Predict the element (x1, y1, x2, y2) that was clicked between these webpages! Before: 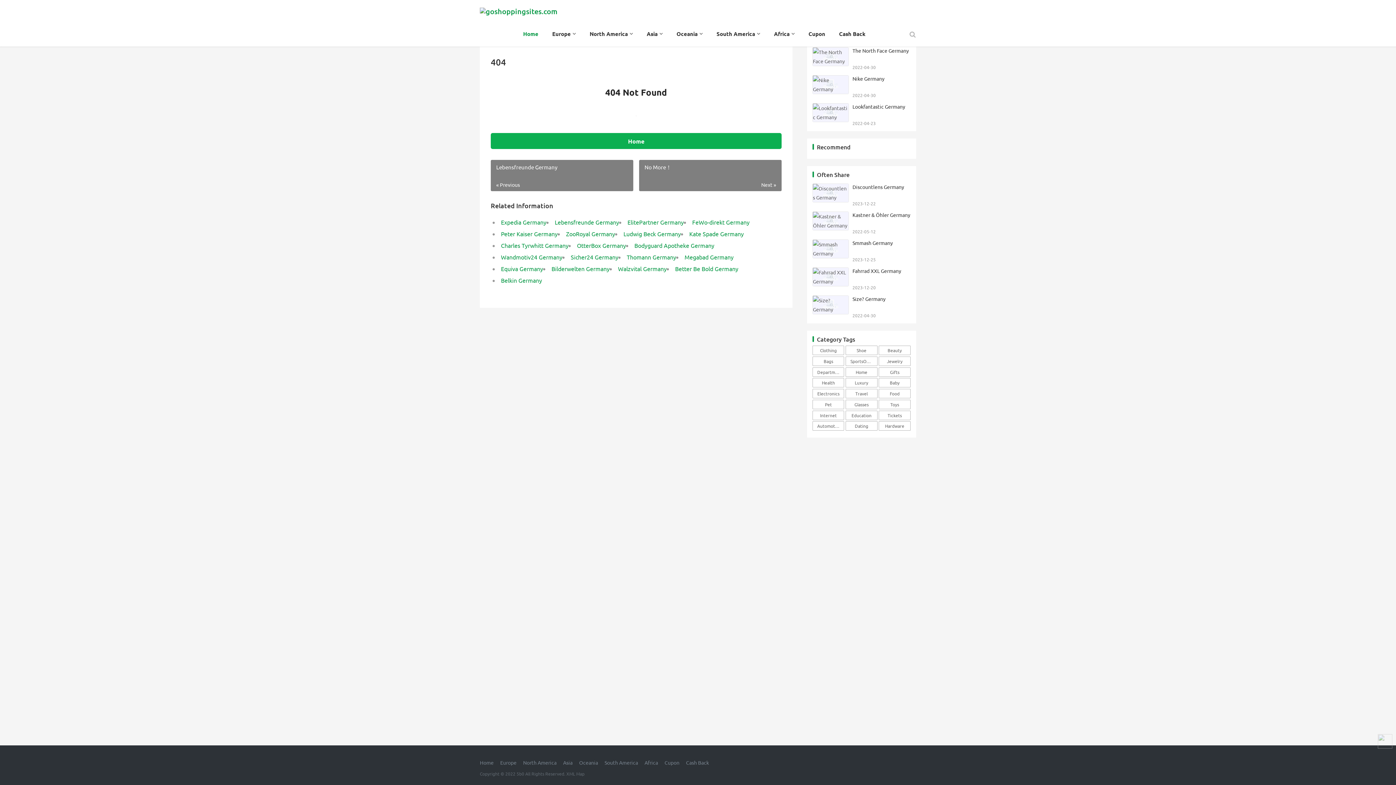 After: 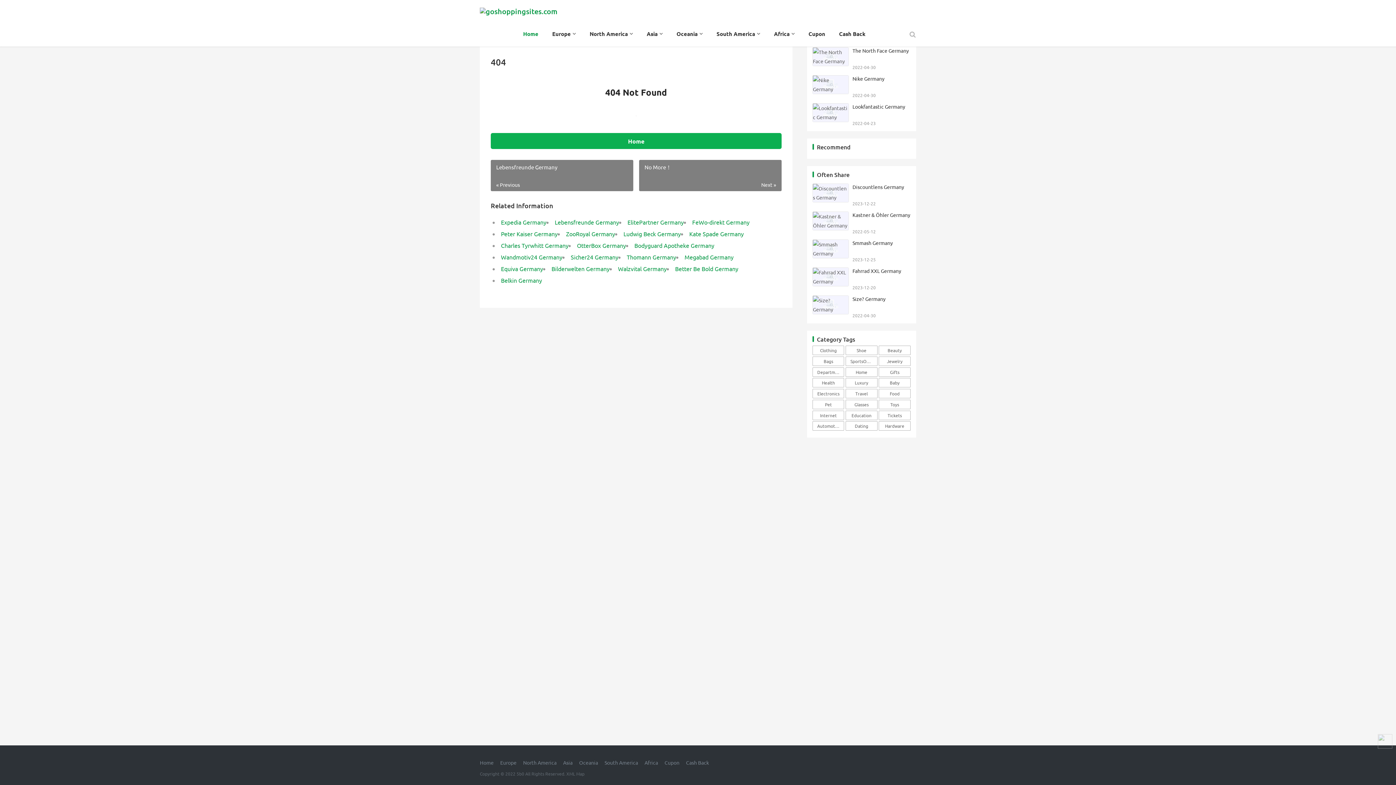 Action: bbox: (664, 759, 679, 766) label: Cupon